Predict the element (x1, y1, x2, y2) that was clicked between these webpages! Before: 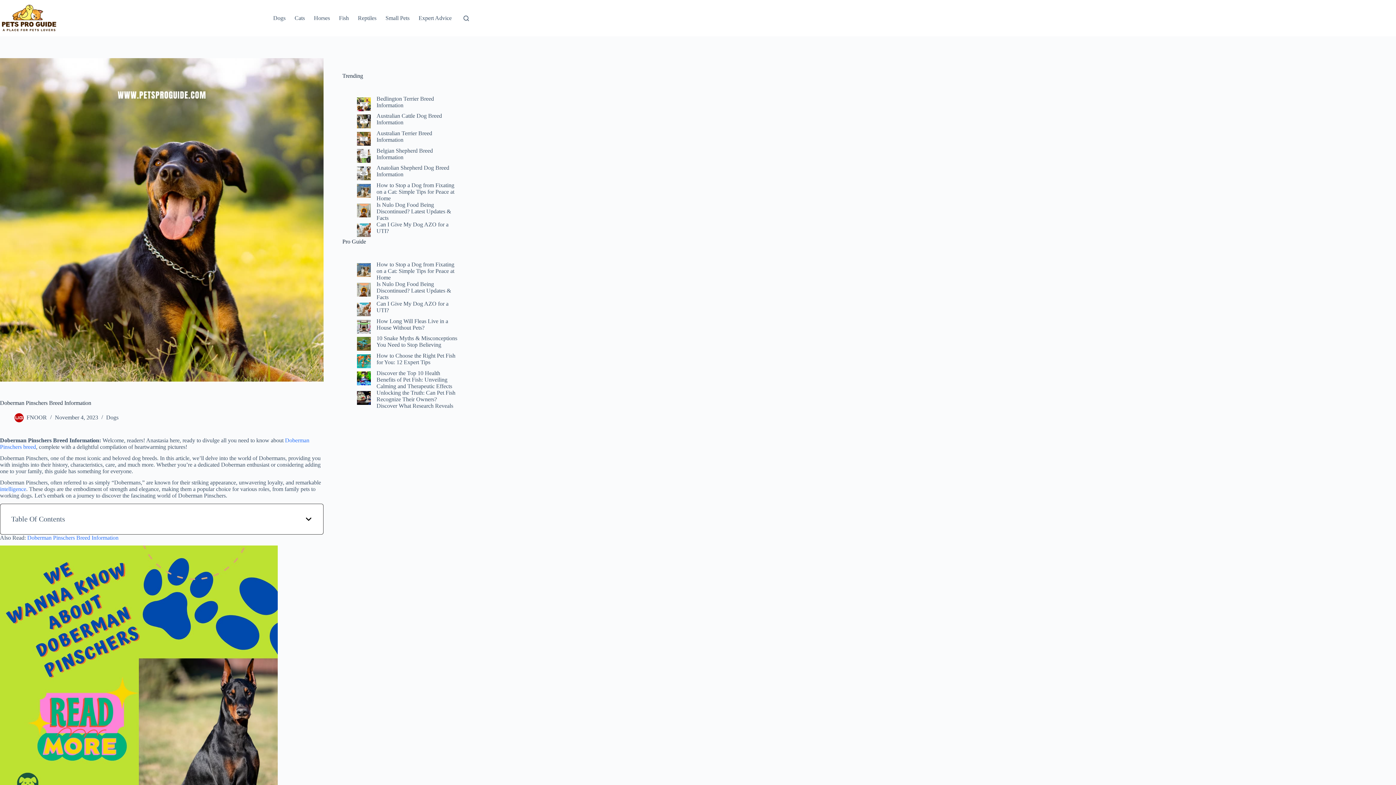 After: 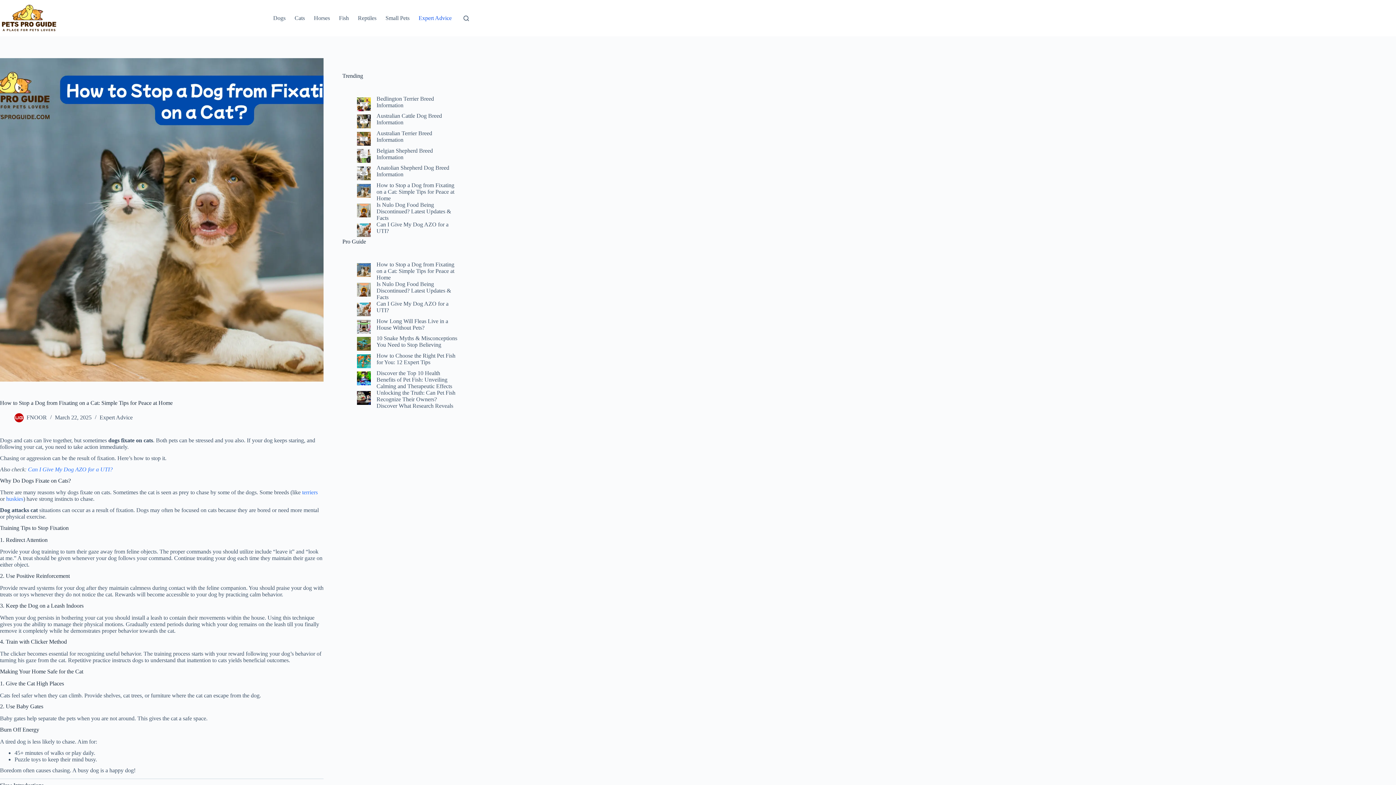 Action: bbox: (376, 182, 454, 201) label: How to Stop a Dog from Fixating on a Cat: Simple Tips for Peace at Home